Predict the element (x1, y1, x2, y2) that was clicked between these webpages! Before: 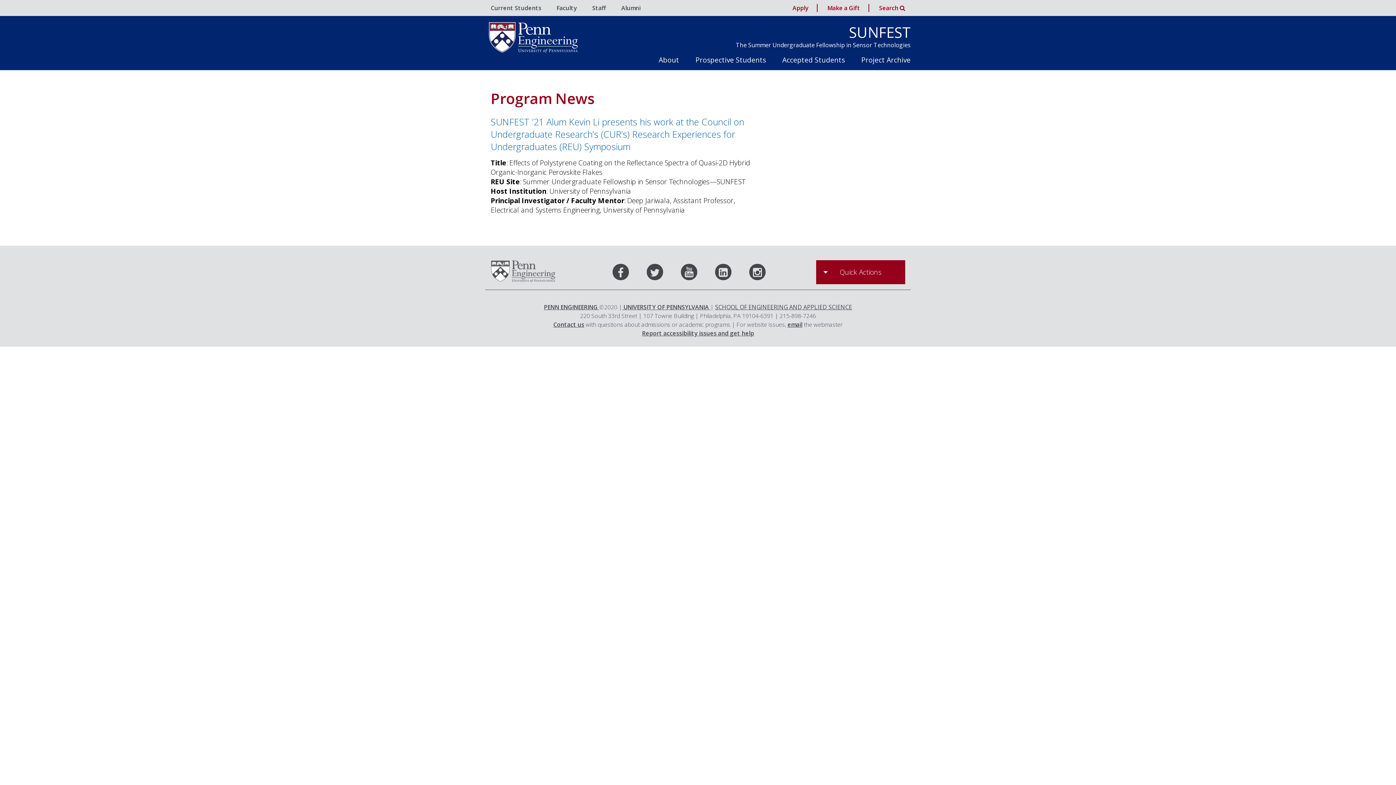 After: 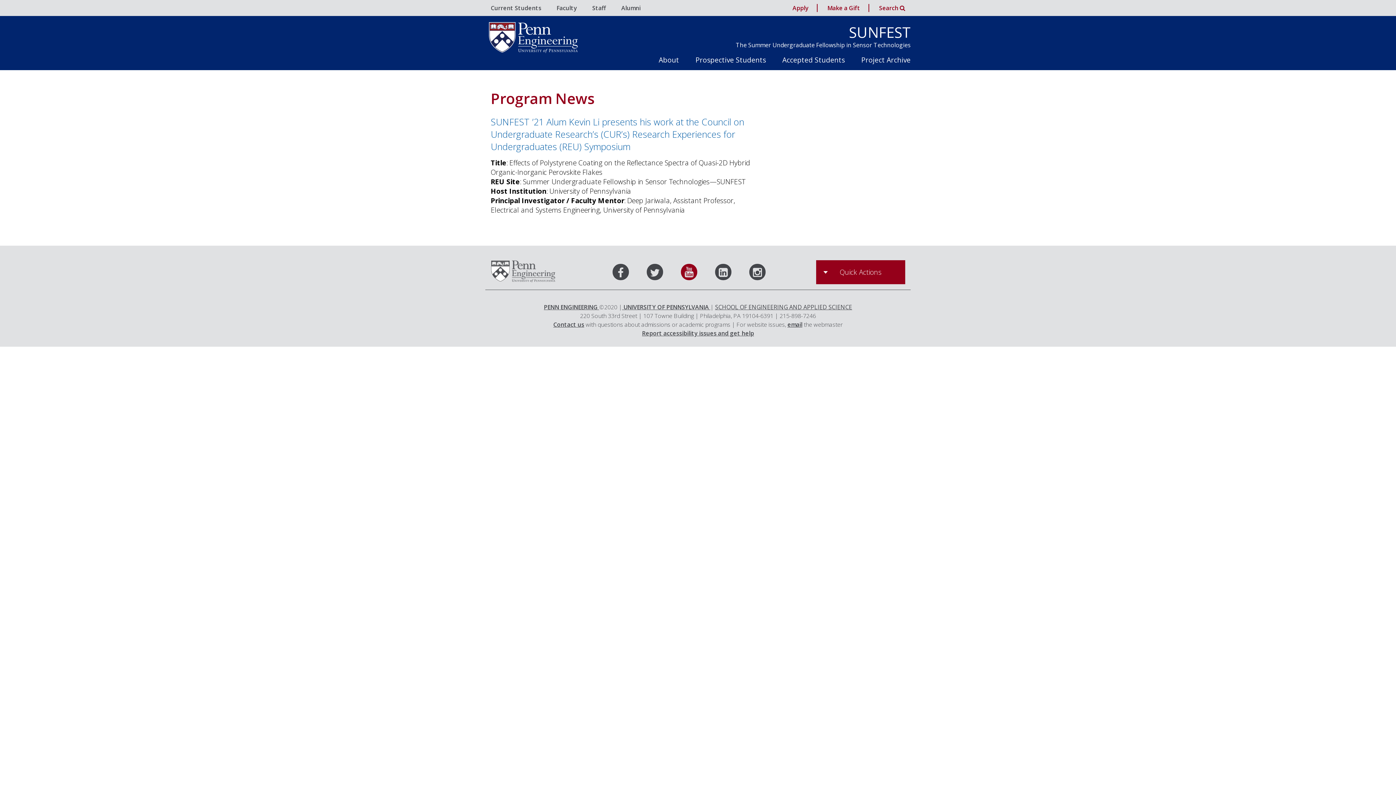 Action: bbox: (681, 269, 713, 277) label: Youtube